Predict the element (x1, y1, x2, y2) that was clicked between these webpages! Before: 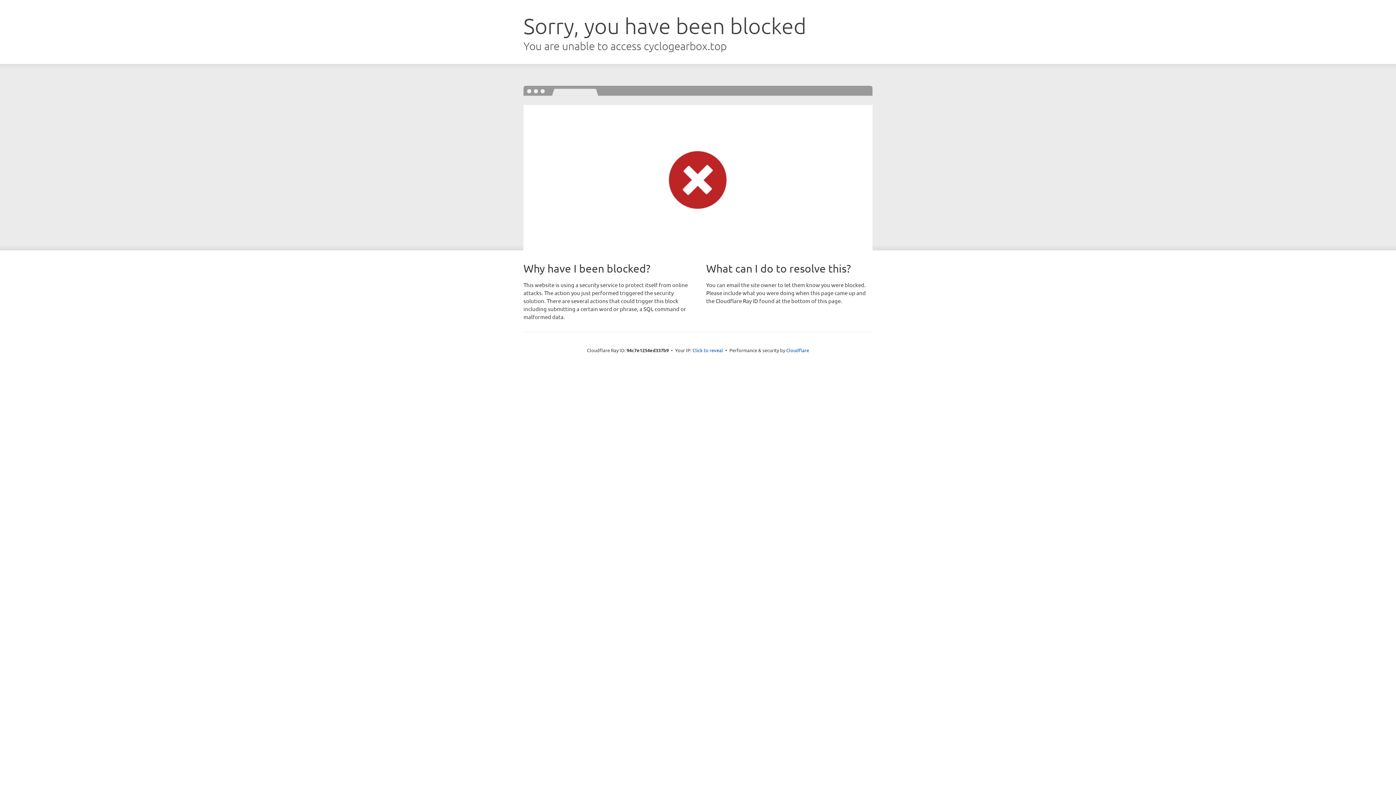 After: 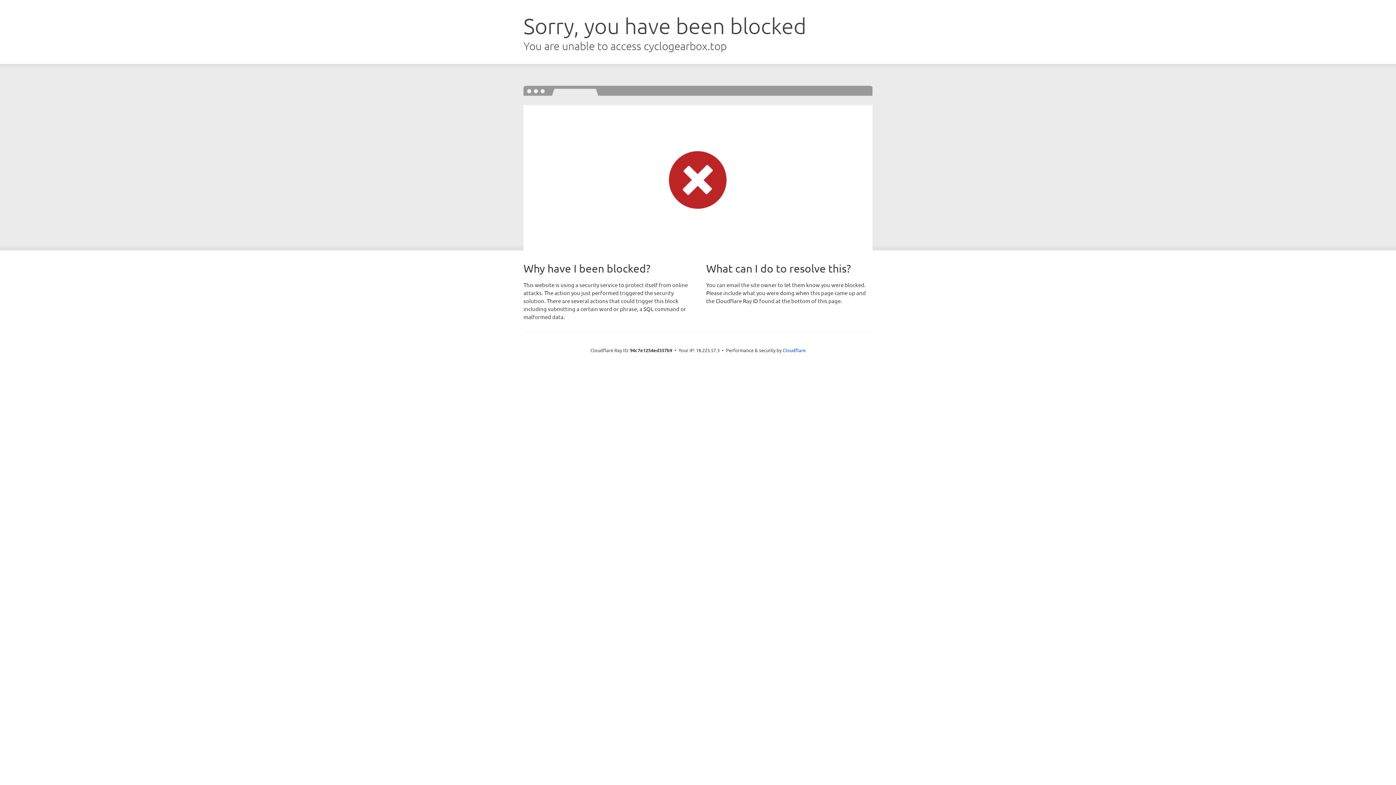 Action: bbox: (692, 346, 723, 353) label: Click to reveal